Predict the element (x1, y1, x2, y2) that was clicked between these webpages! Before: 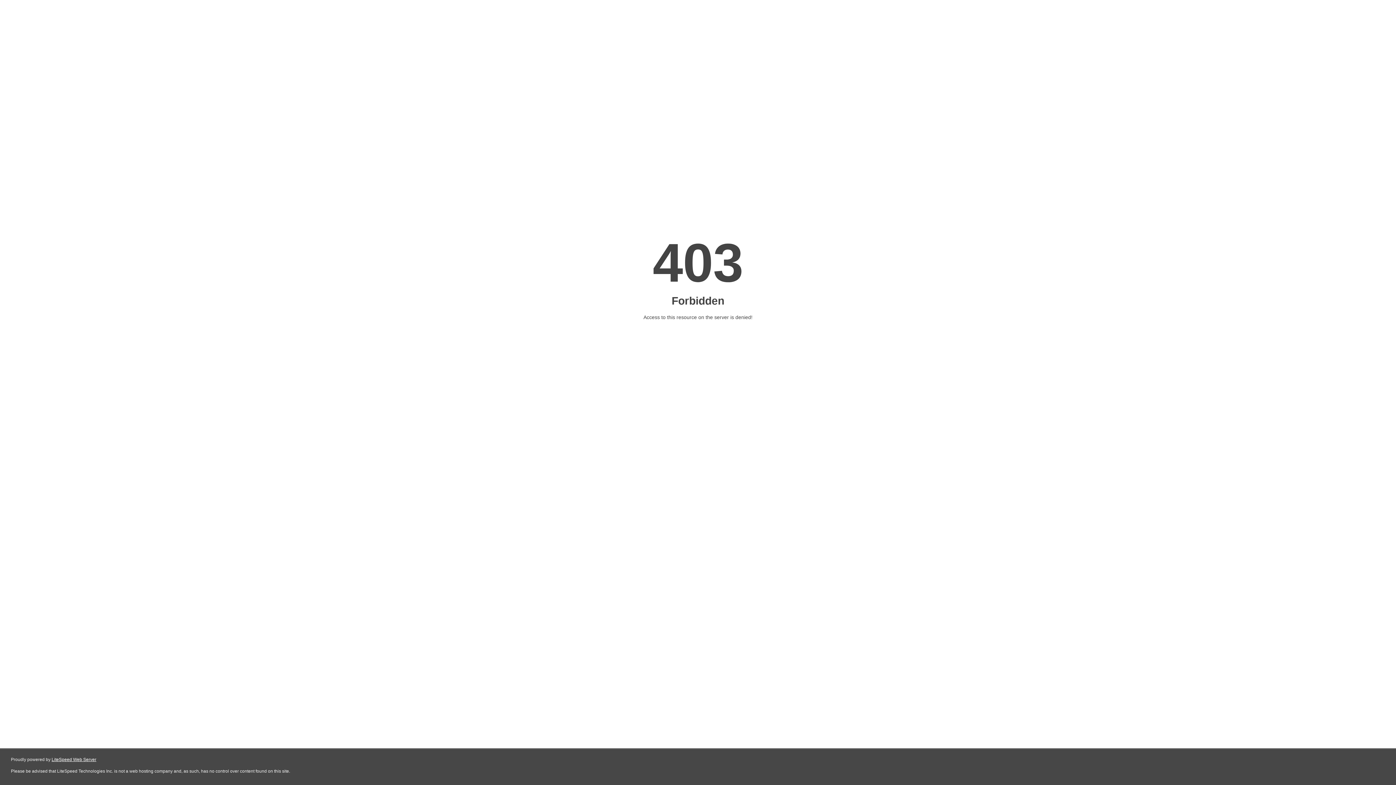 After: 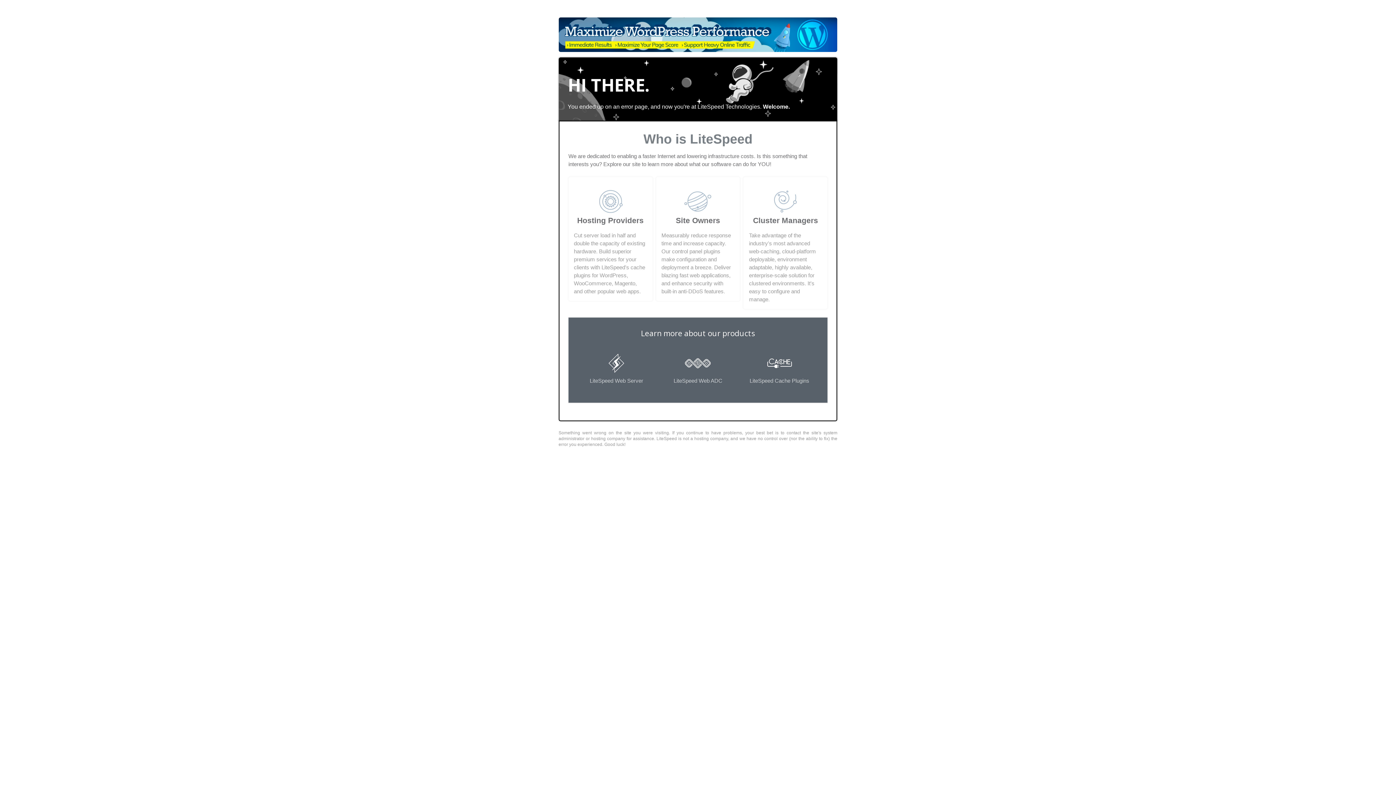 Action: label: LiteSpeed Web Server bbox: (51, 757, 96, 762)